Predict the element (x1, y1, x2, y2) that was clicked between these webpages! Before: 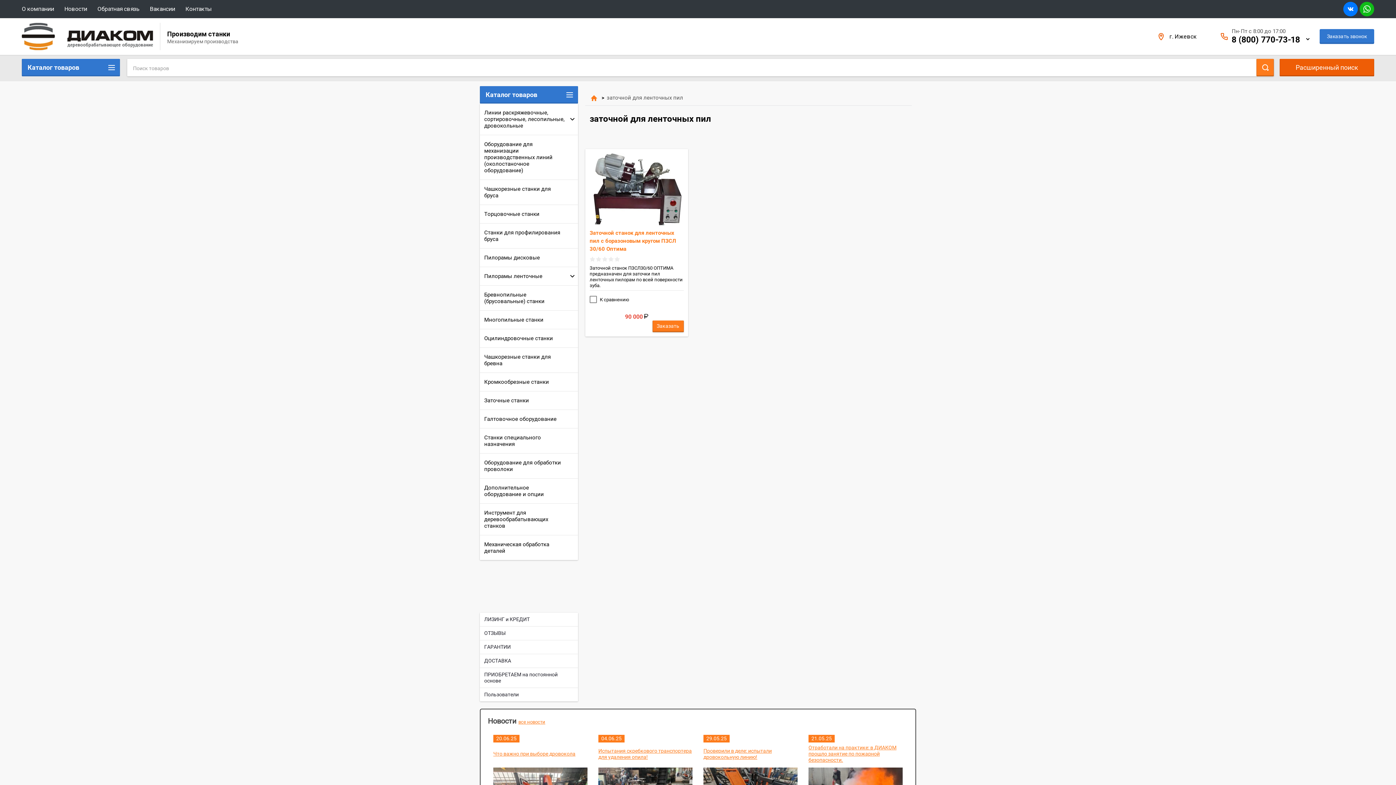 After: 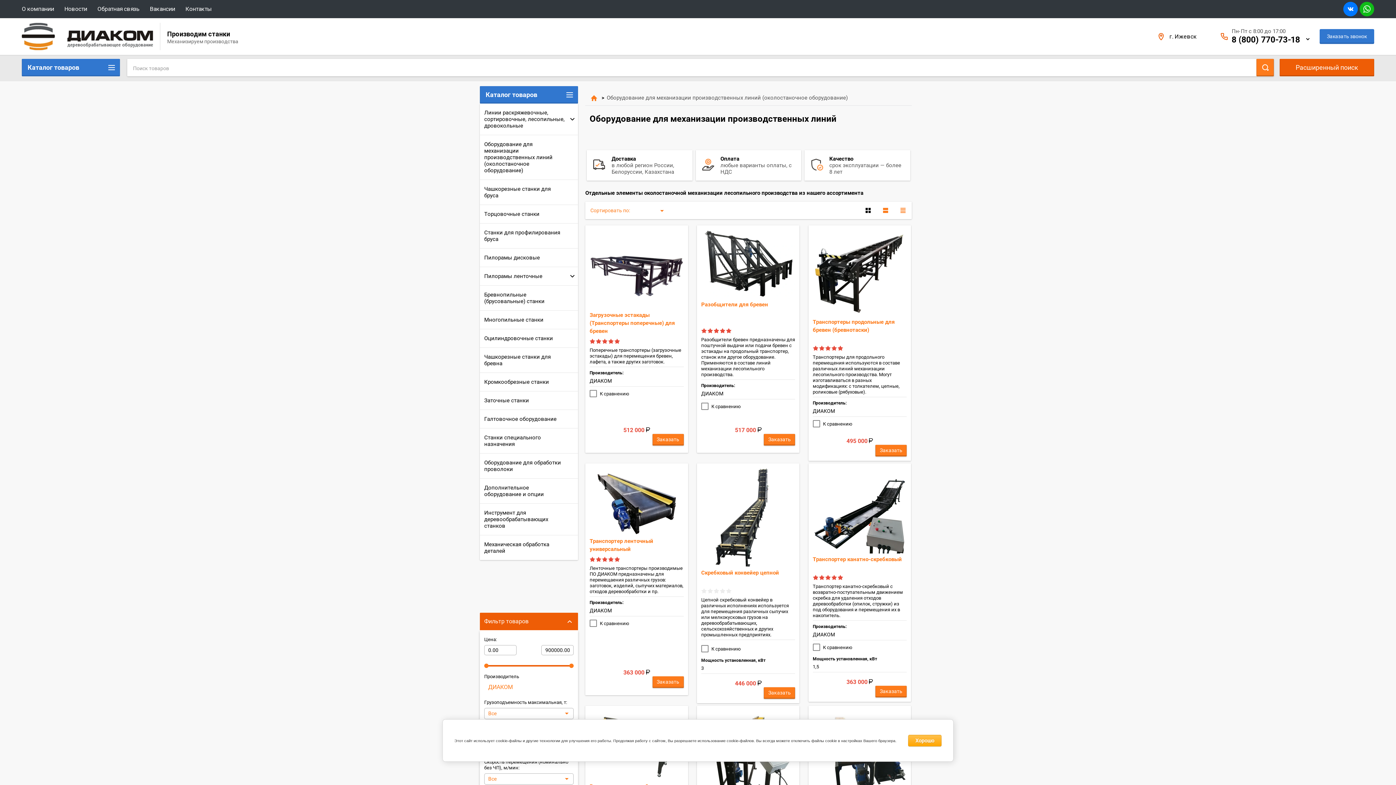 Action: bbox: (480, 135, 578, 179) label: Оборудование для механизации производственных линий (околостаночное оборудование)